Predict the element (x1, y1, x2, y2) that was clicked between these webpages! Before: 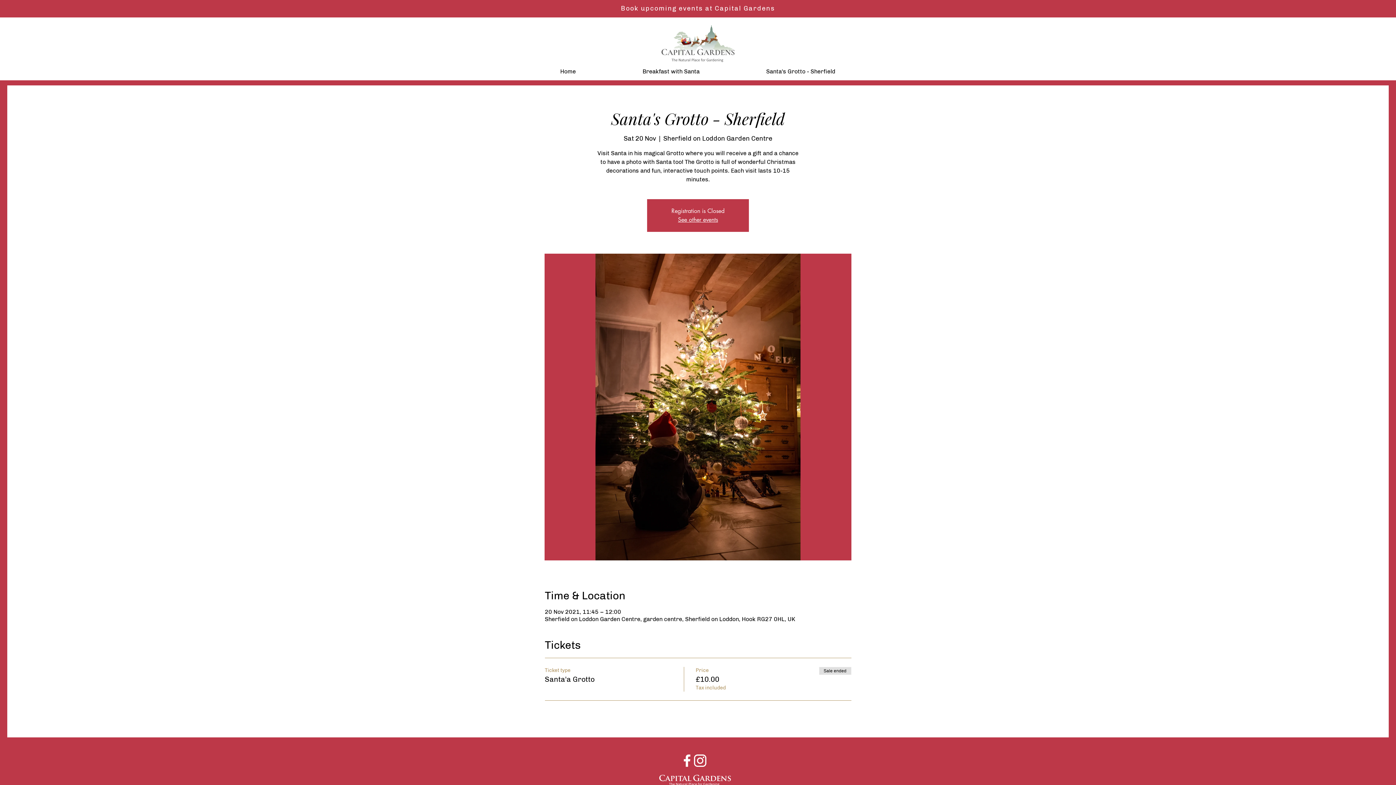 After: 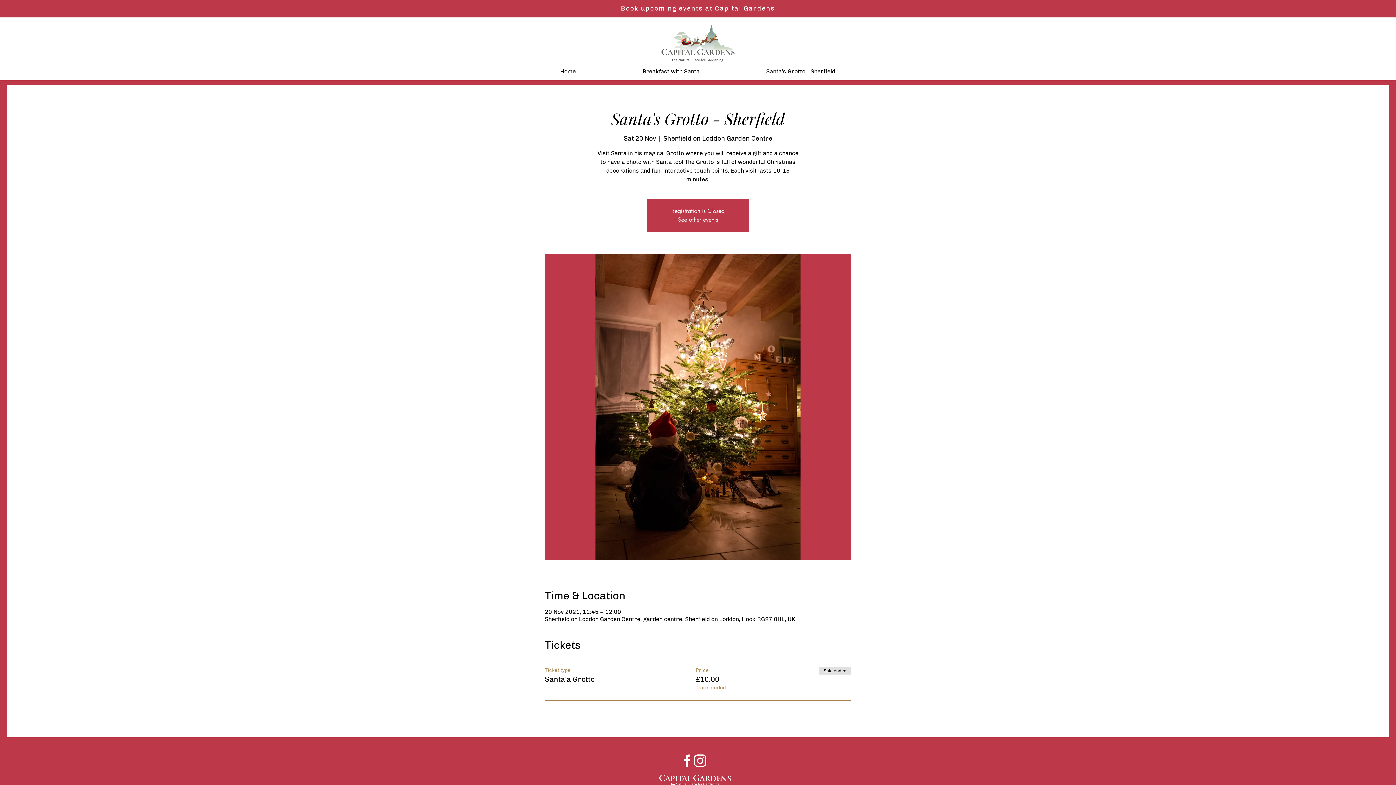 Action: bbox: (609, 66, 733, 77) label: Breakfast with Santa